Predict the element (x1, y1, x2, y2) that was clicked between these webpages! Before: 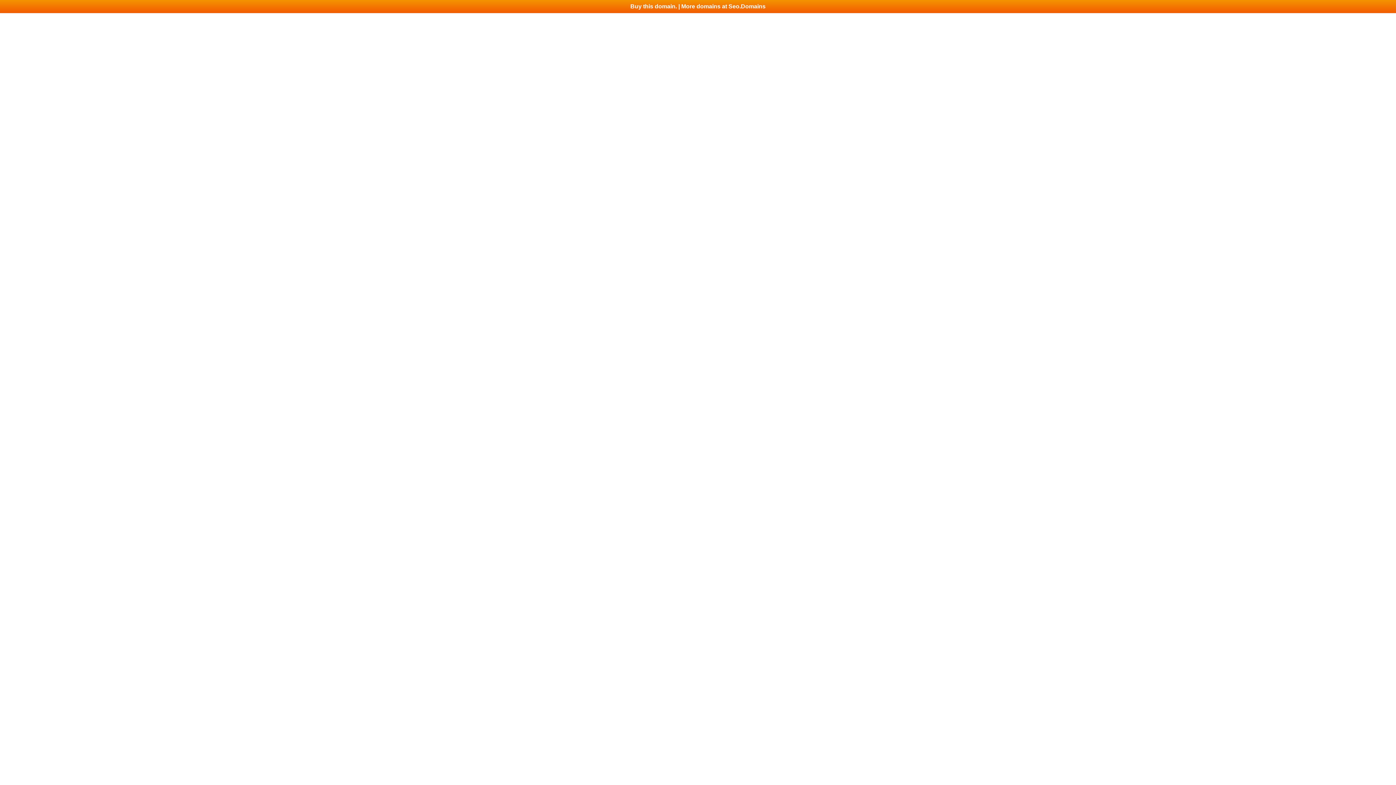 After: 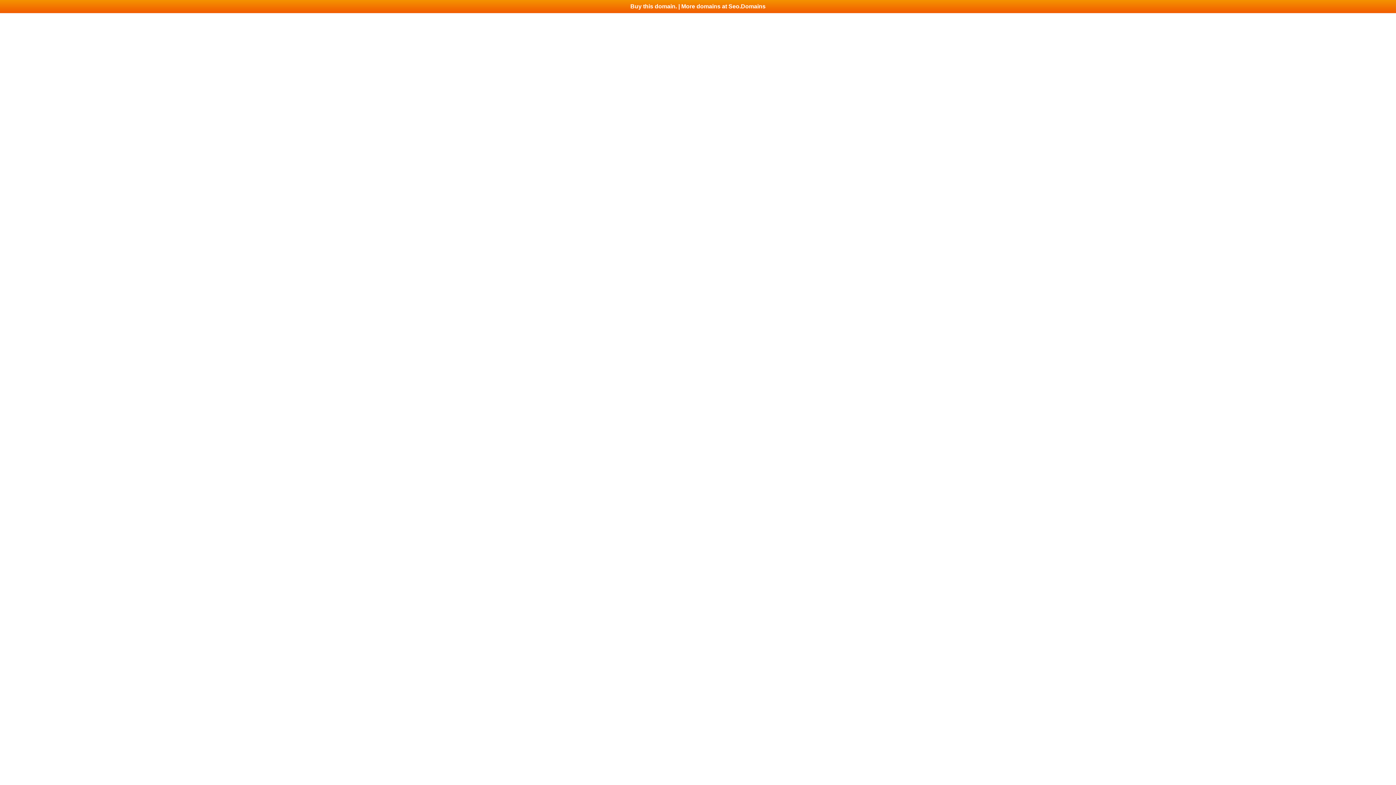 Action: label: Buy this domain. | More domains at Seo.Domains bbox: (0, 0, 1396, 13)